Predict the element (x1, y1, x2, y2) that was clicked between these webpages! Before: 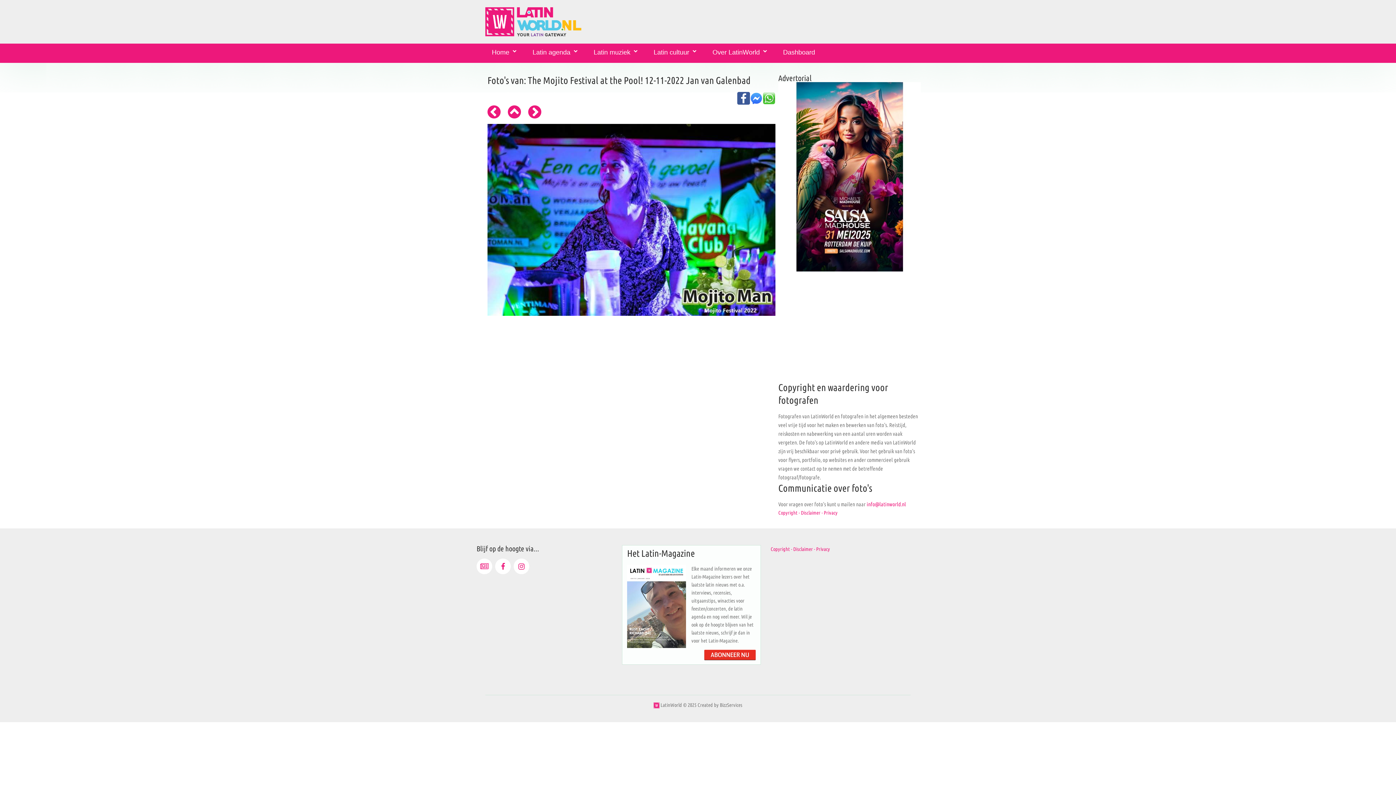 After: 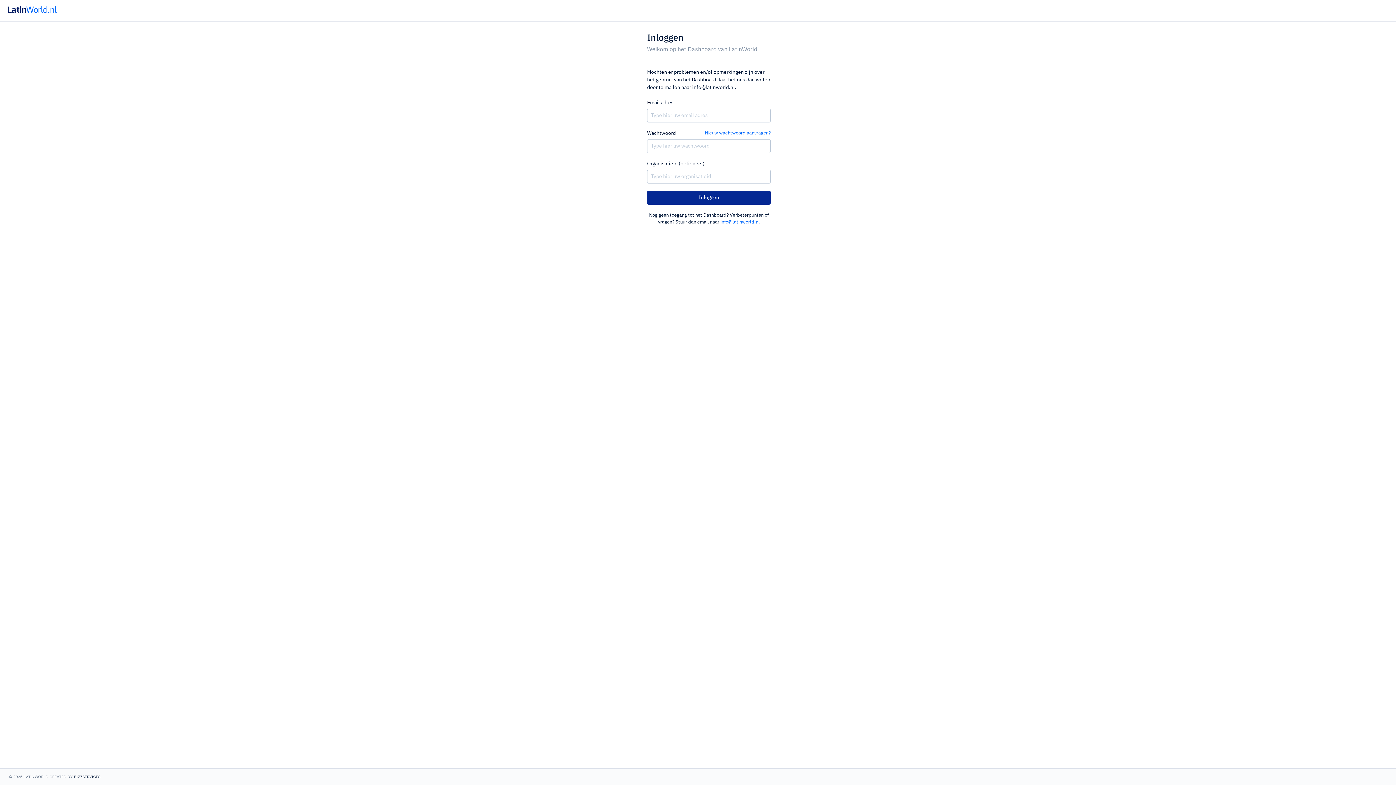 Action: bbox: (774, 43, 830, 62) label: Dashboard